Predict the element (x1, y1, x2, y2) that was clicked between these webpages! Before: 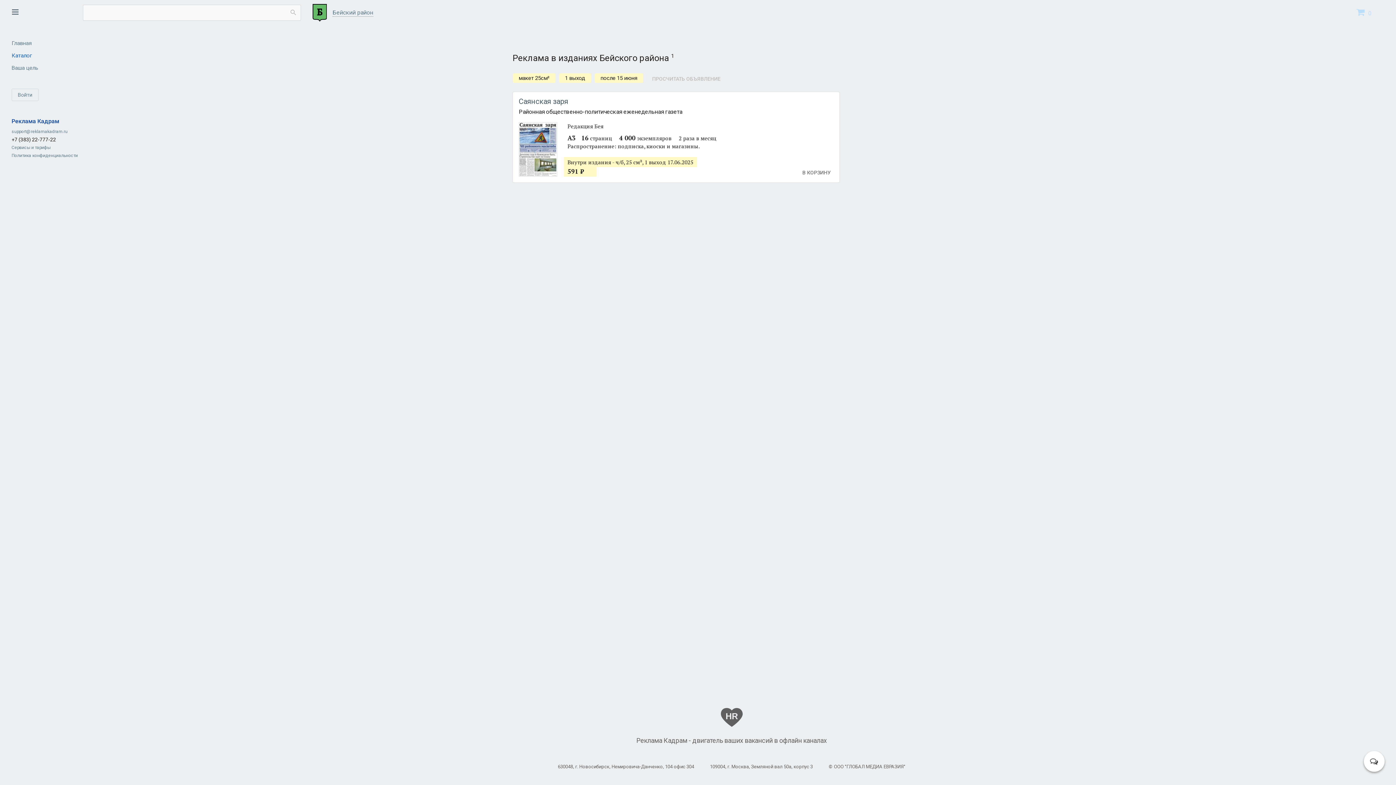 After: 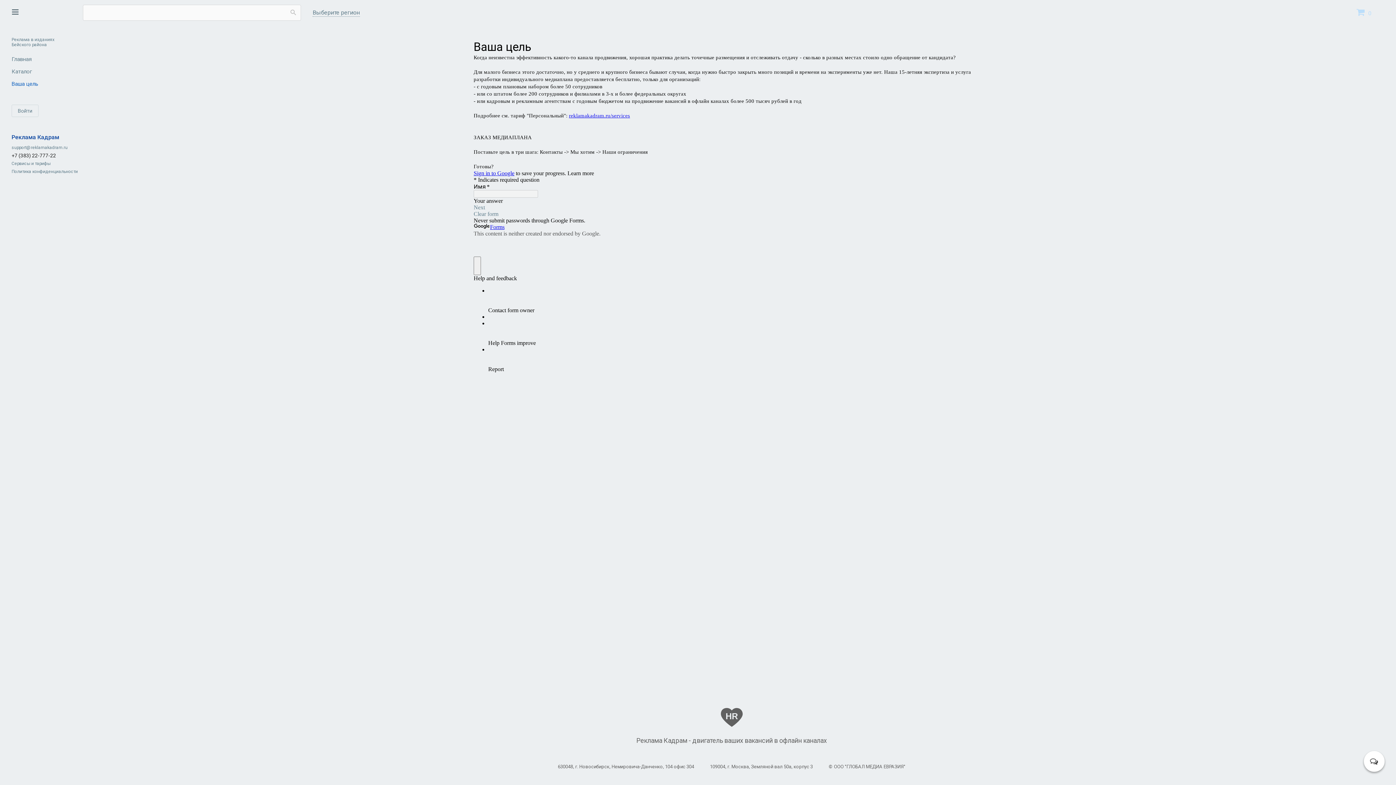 Action: bbox: (5, 61, 73, 74) label: Ваша цель